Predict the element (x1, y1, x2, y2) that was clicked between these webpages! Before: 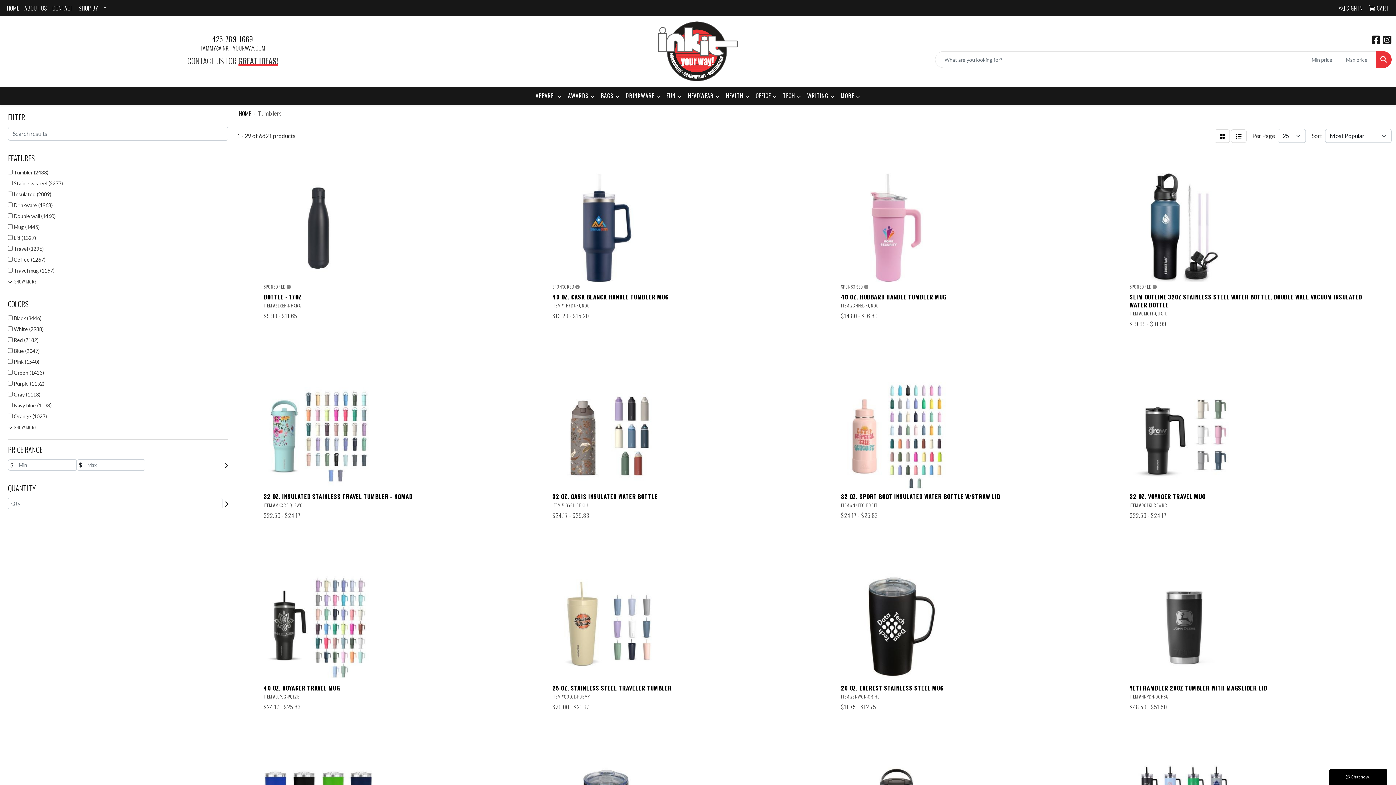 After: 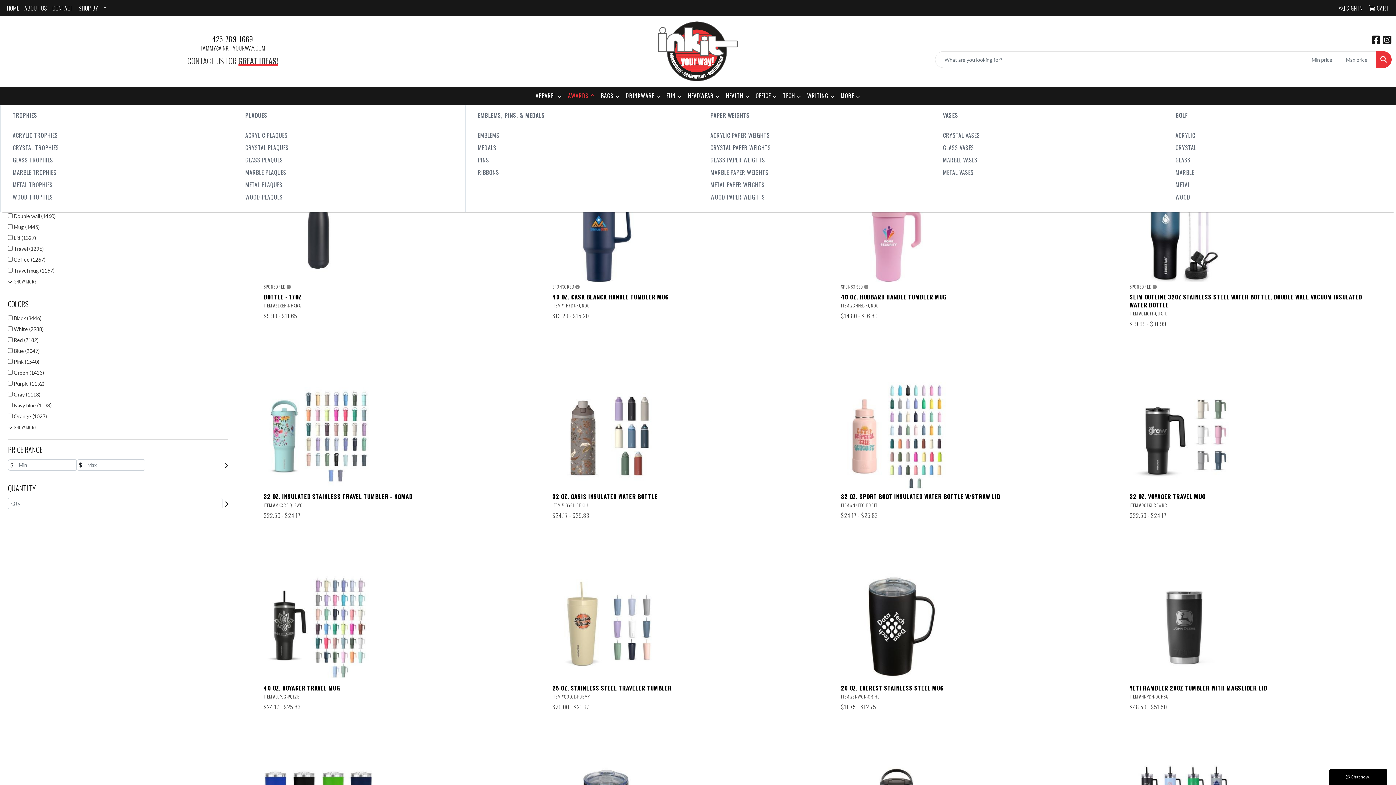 Action: label: AWARDS bbox: (565, 86, 598, 105)